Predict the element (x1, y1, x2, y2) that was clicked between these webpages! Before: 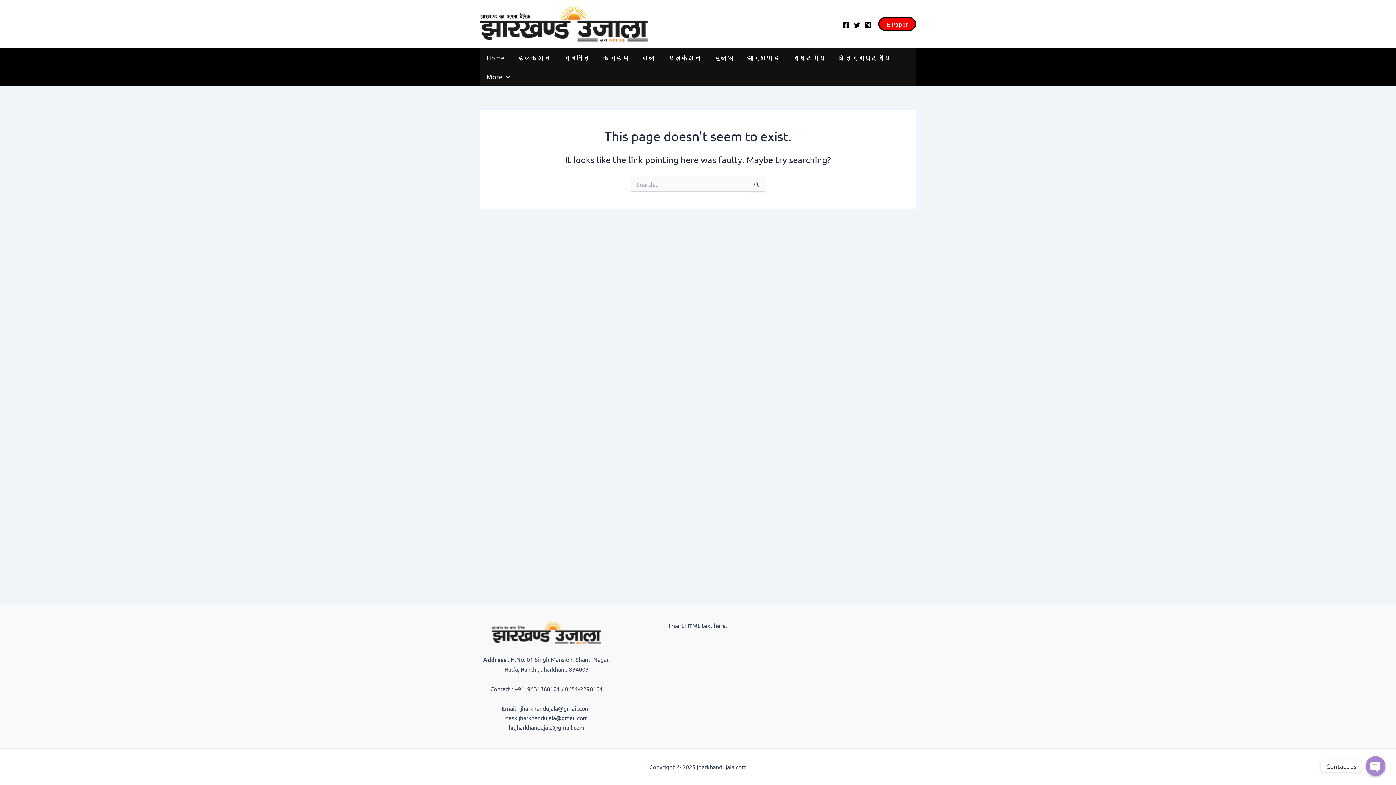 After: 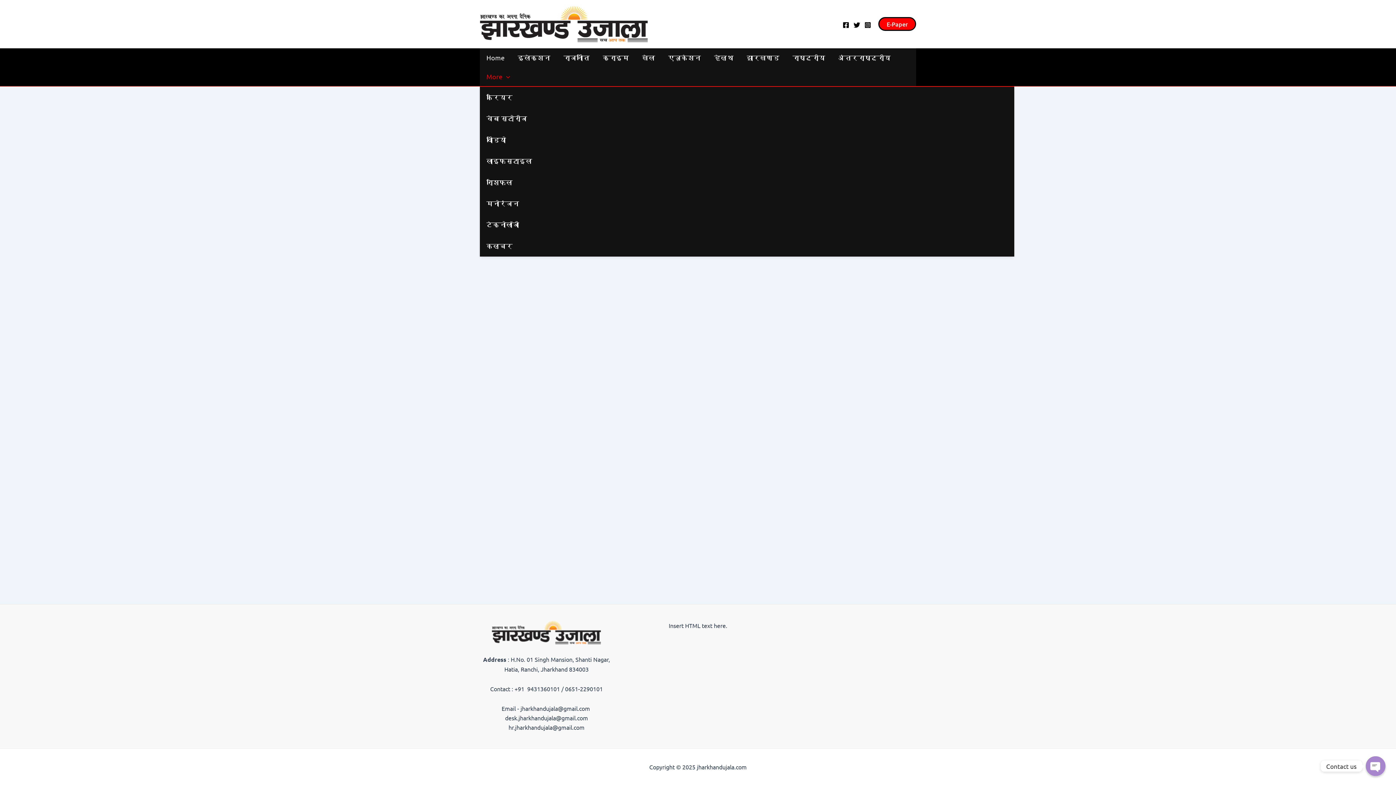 Action: bbox: (480, 67, 516, 86) label: More